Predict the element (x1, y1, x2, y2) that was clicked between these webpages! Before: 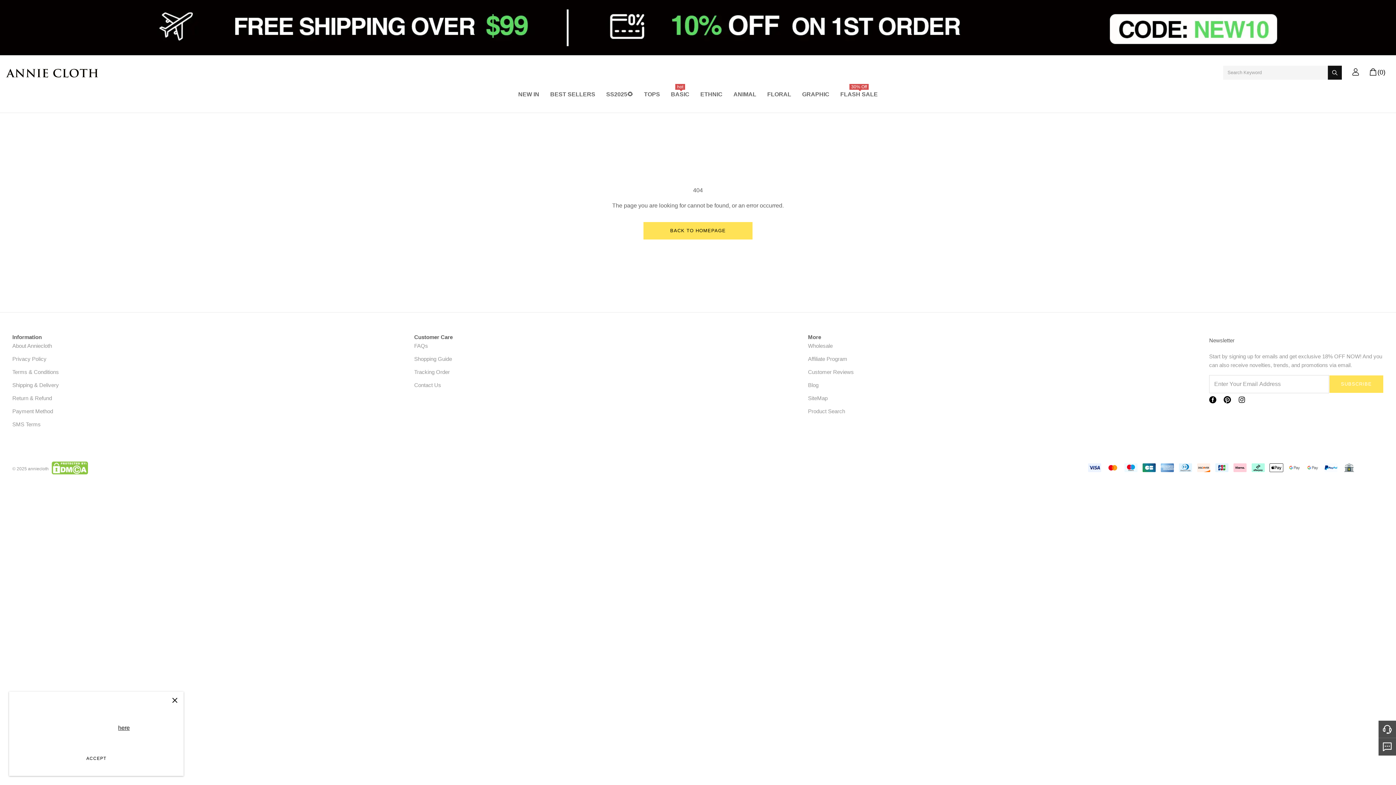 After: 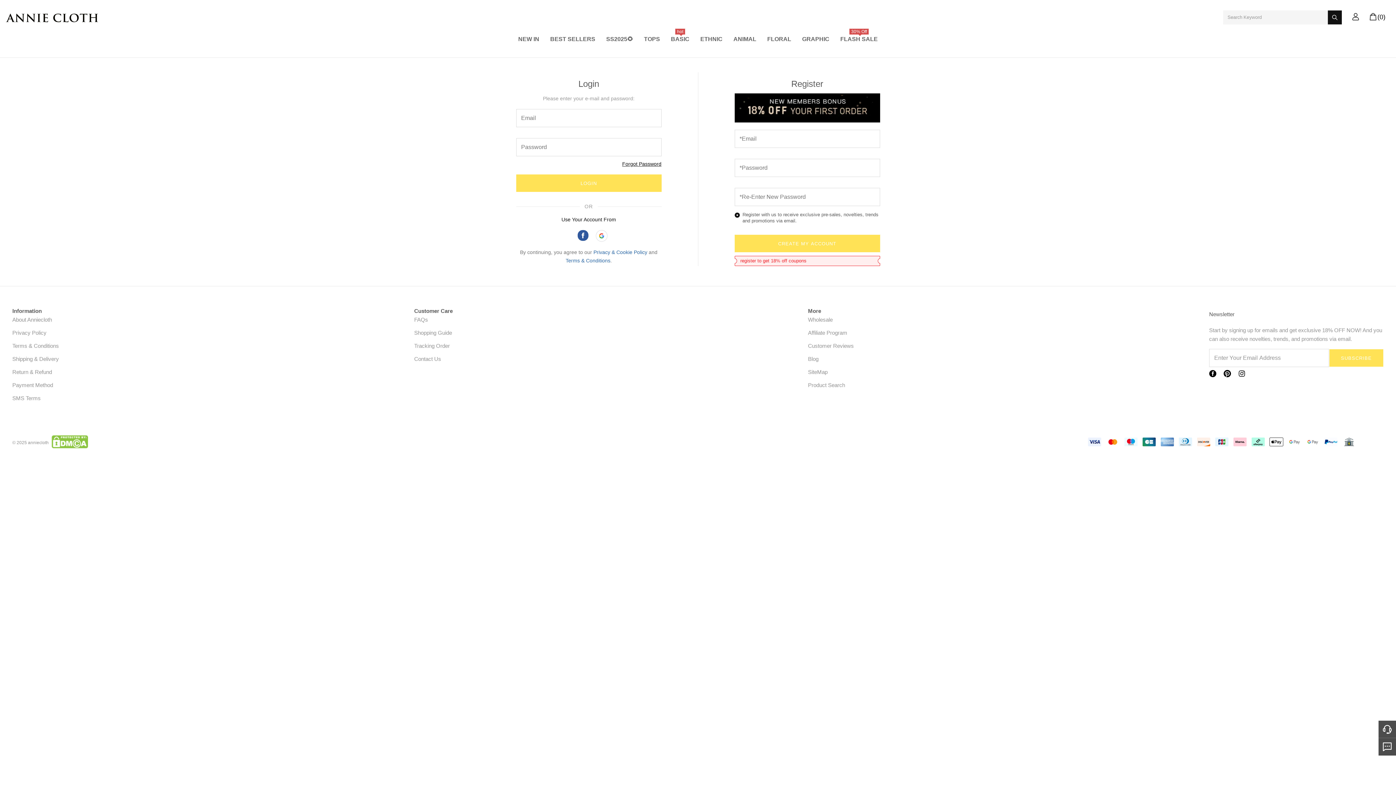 Action: bbox: (1352, 65, 1359, 79)